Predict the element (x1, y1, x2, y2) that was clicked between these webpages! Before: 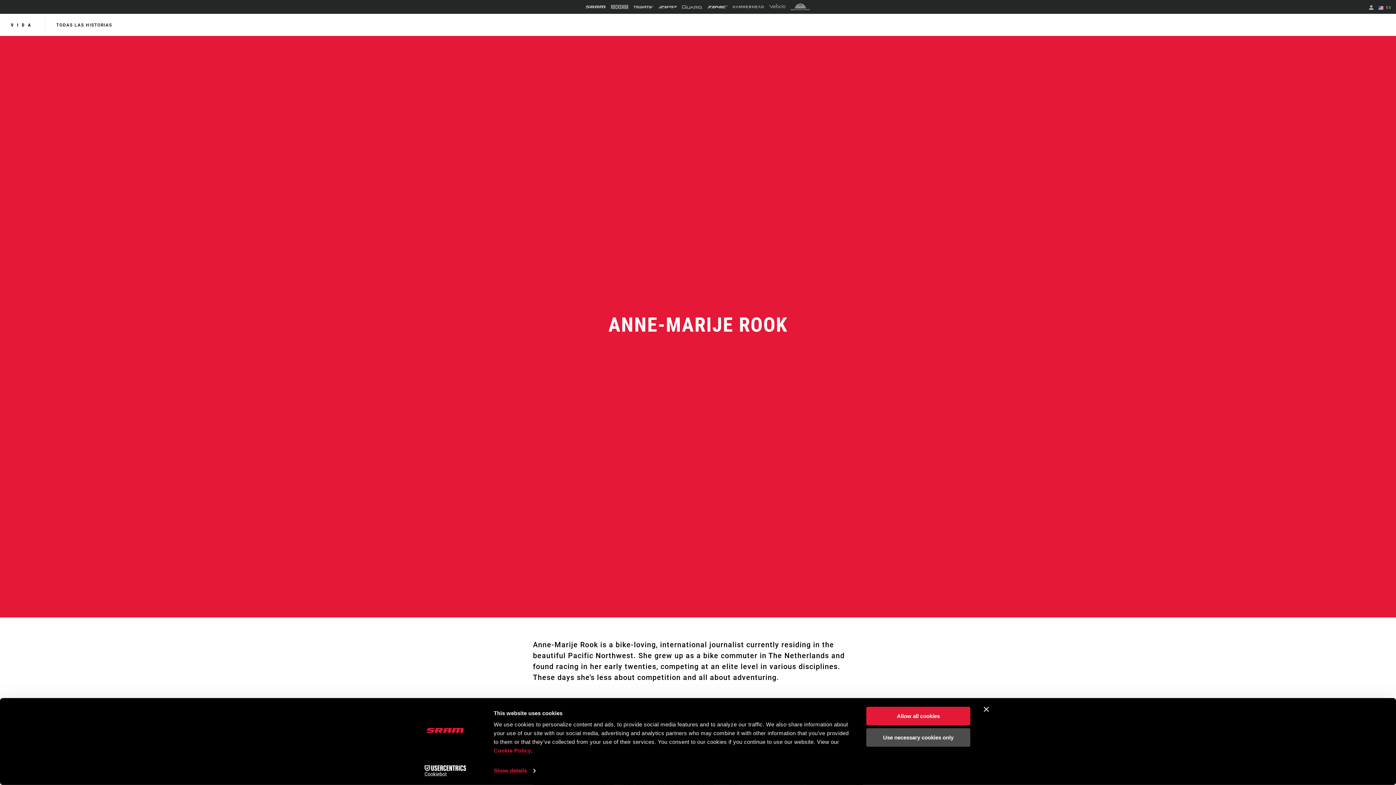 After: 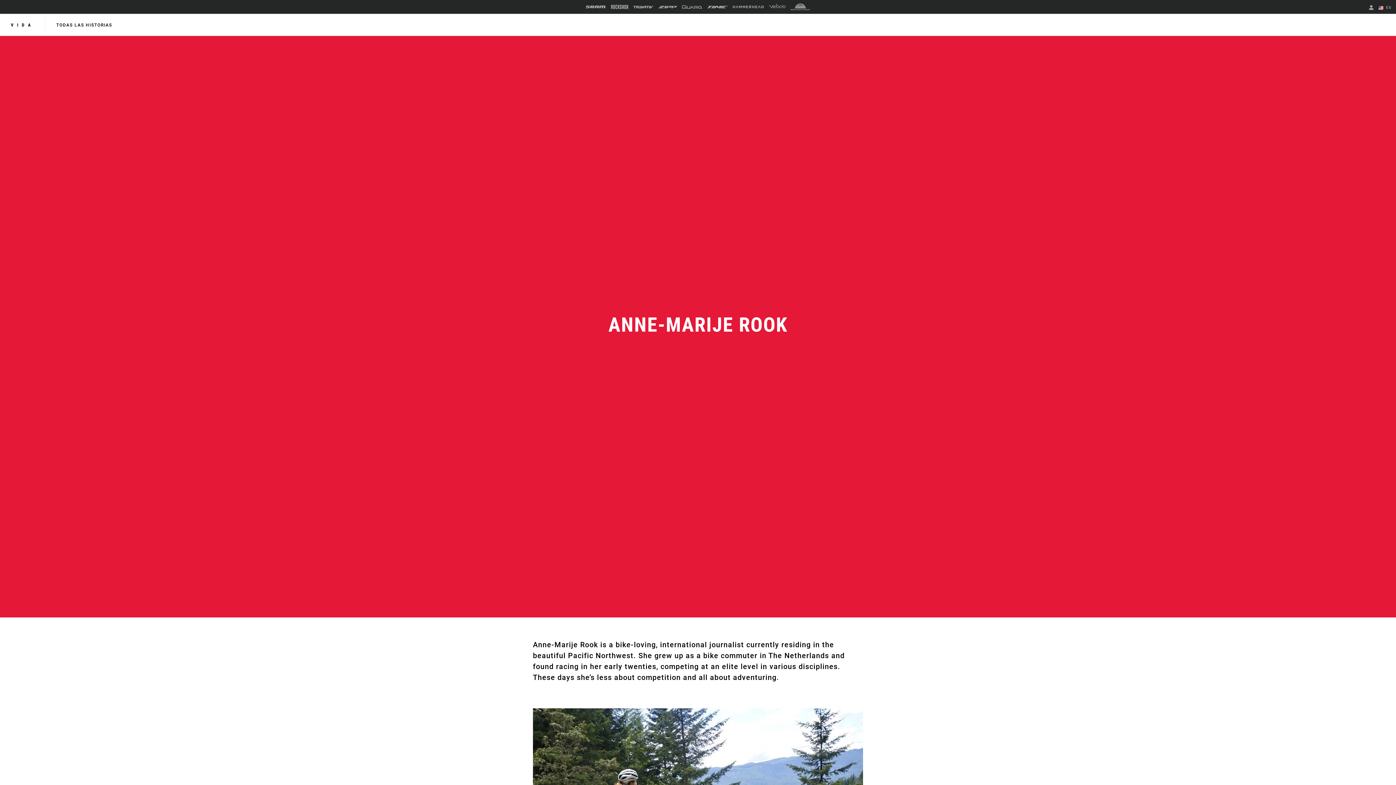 Action: label: Use necessary cookies only bbox: (866, 728, 970, 747)